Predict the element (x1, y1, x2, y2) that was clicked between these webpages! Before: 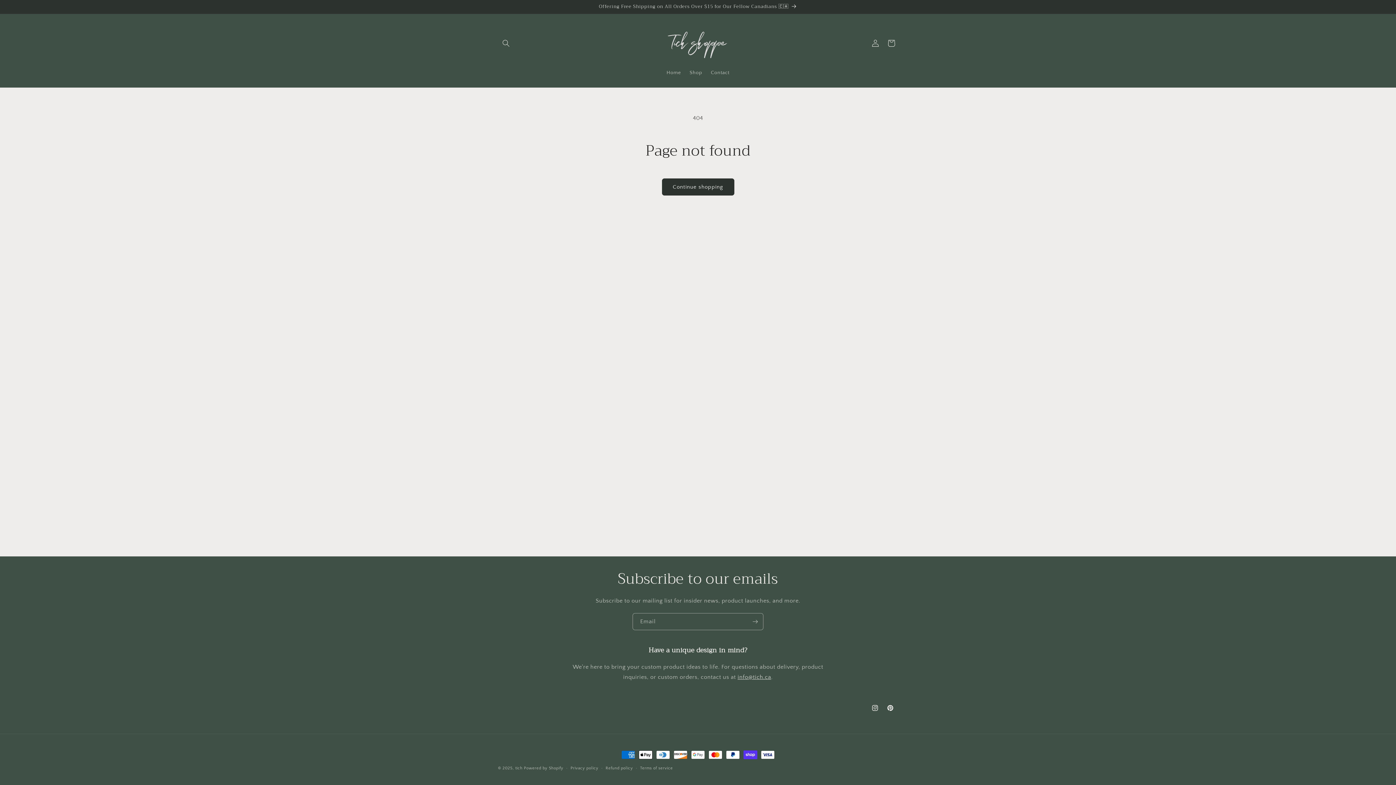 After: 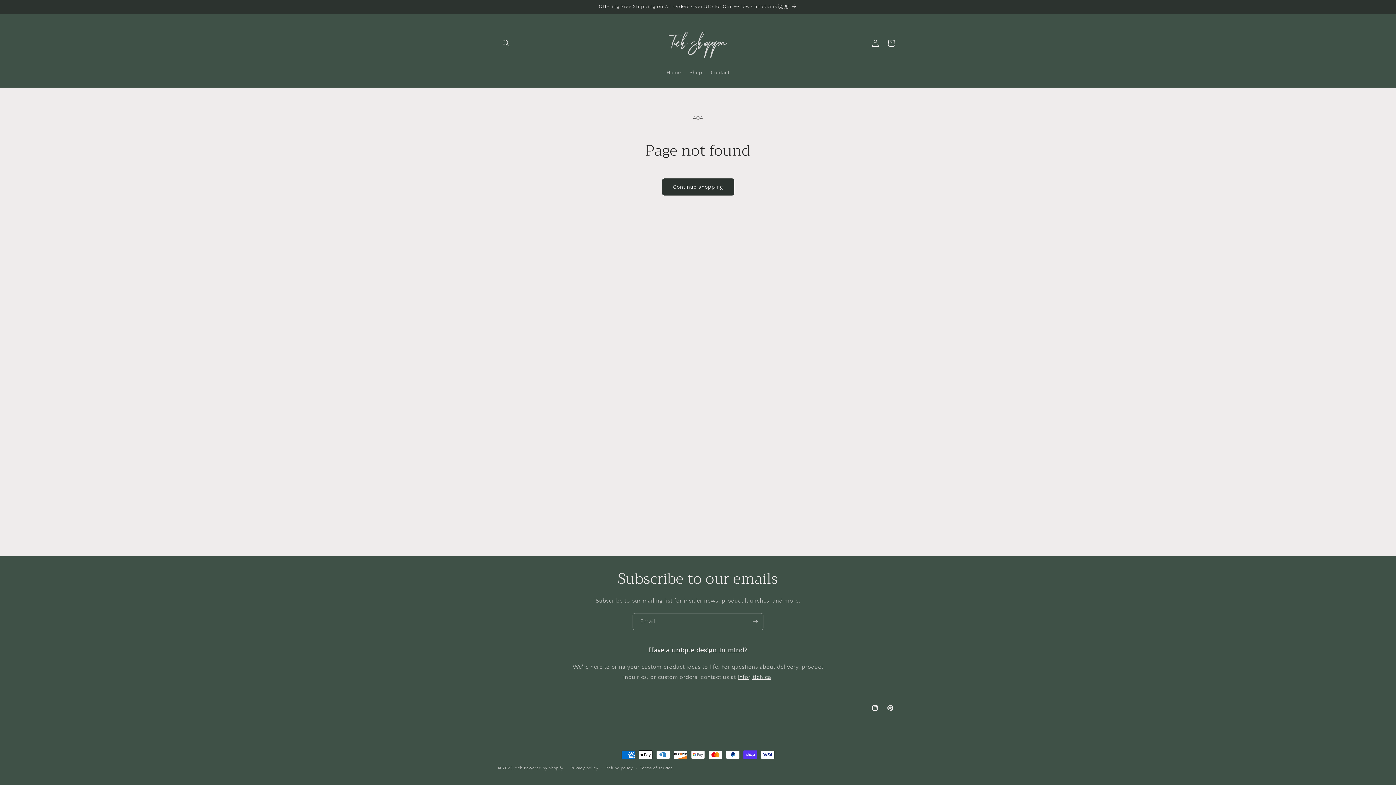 Action: bbox: (737, 674, 771, 680) label: info@tich.ca